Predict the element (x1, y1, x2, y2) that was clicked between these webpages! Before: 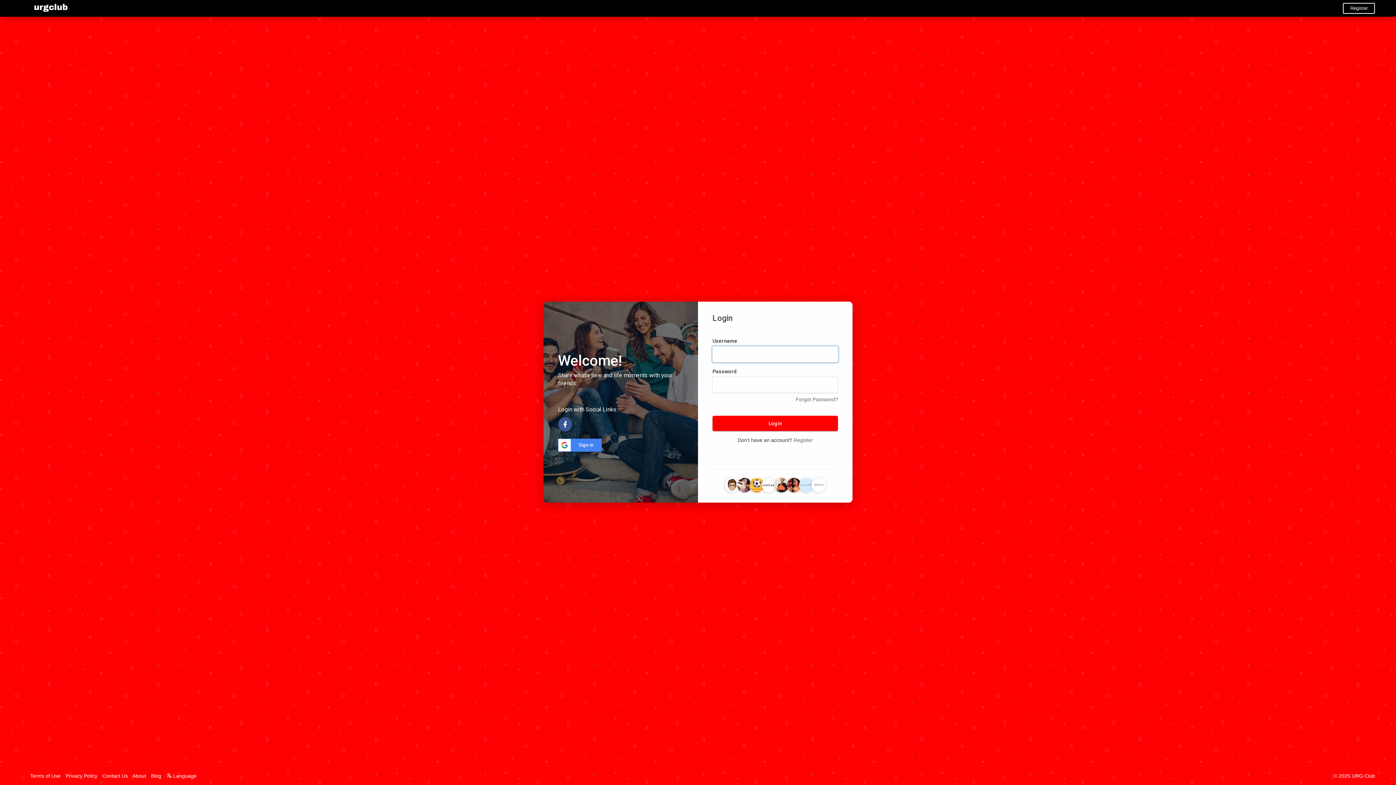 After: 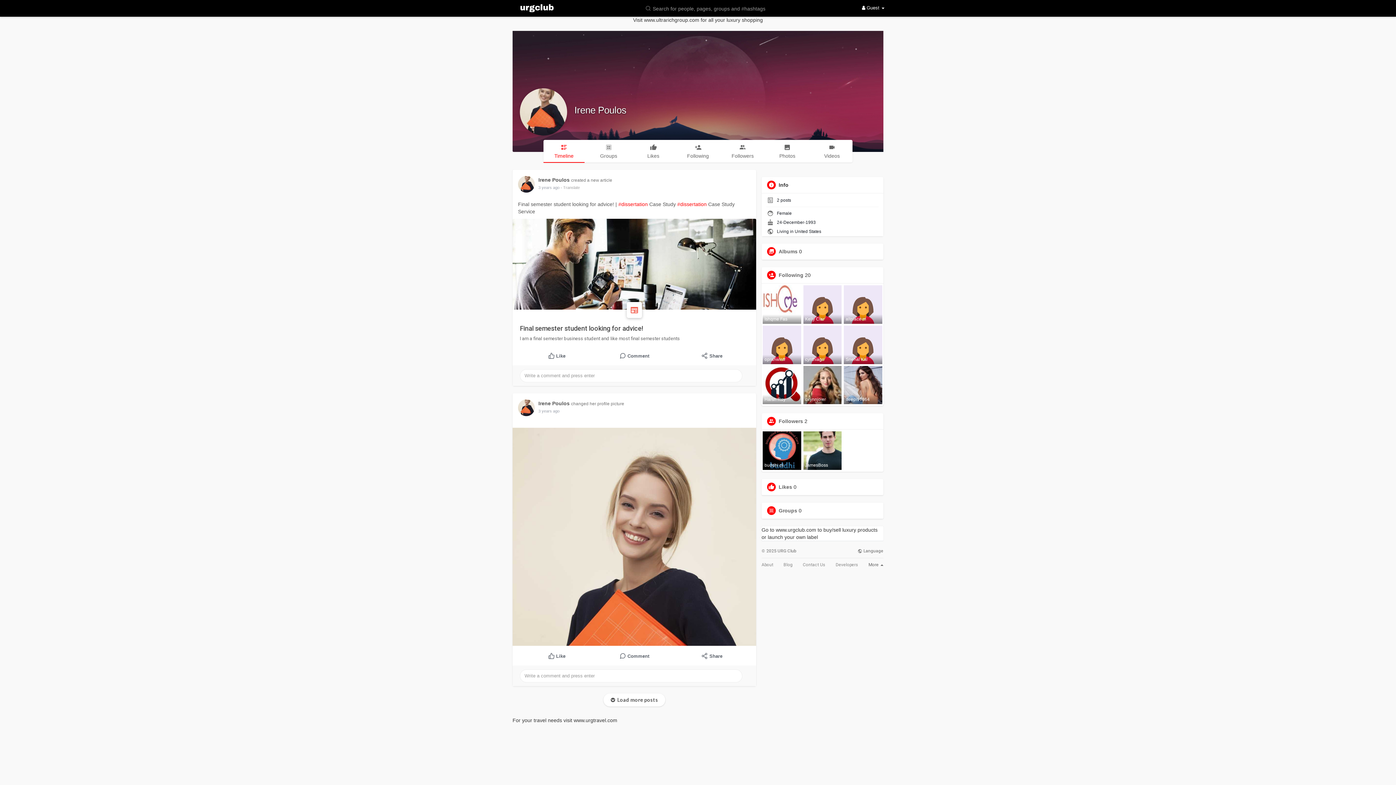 Action: bbox: (774, 482, 788, 487)